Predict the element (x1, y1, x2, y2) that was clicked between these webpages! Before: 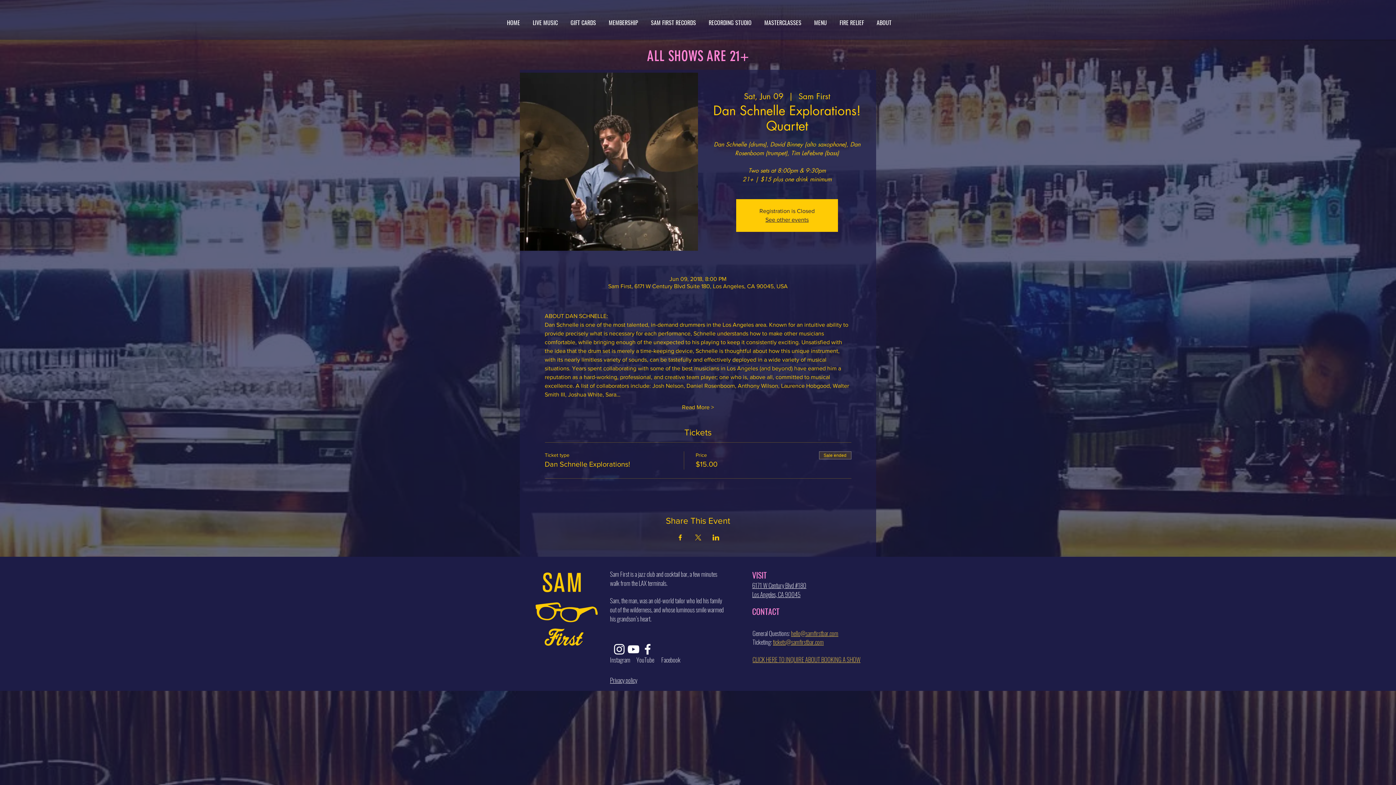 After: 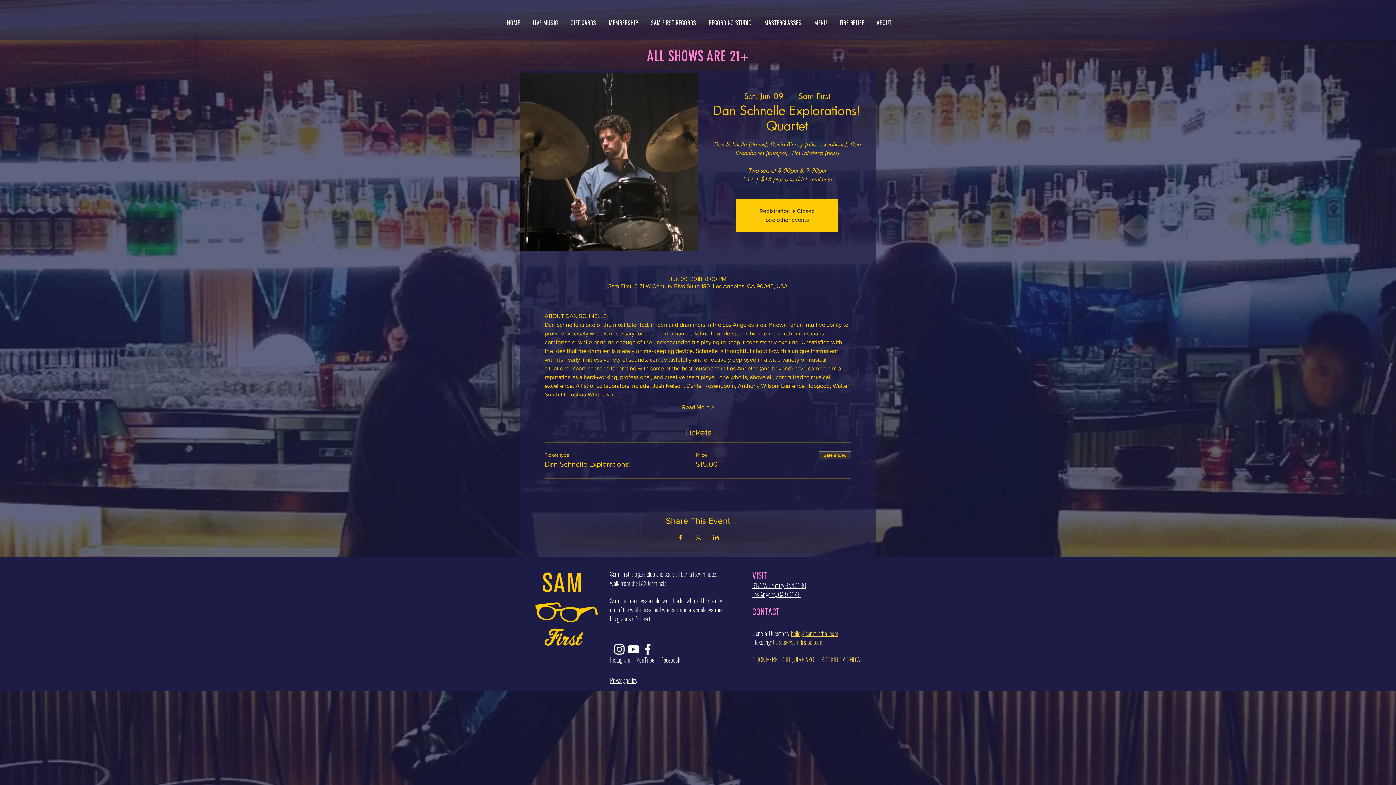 Action: bbox: (773, 637, 824, 646) label: tickets@samfirstbar.com